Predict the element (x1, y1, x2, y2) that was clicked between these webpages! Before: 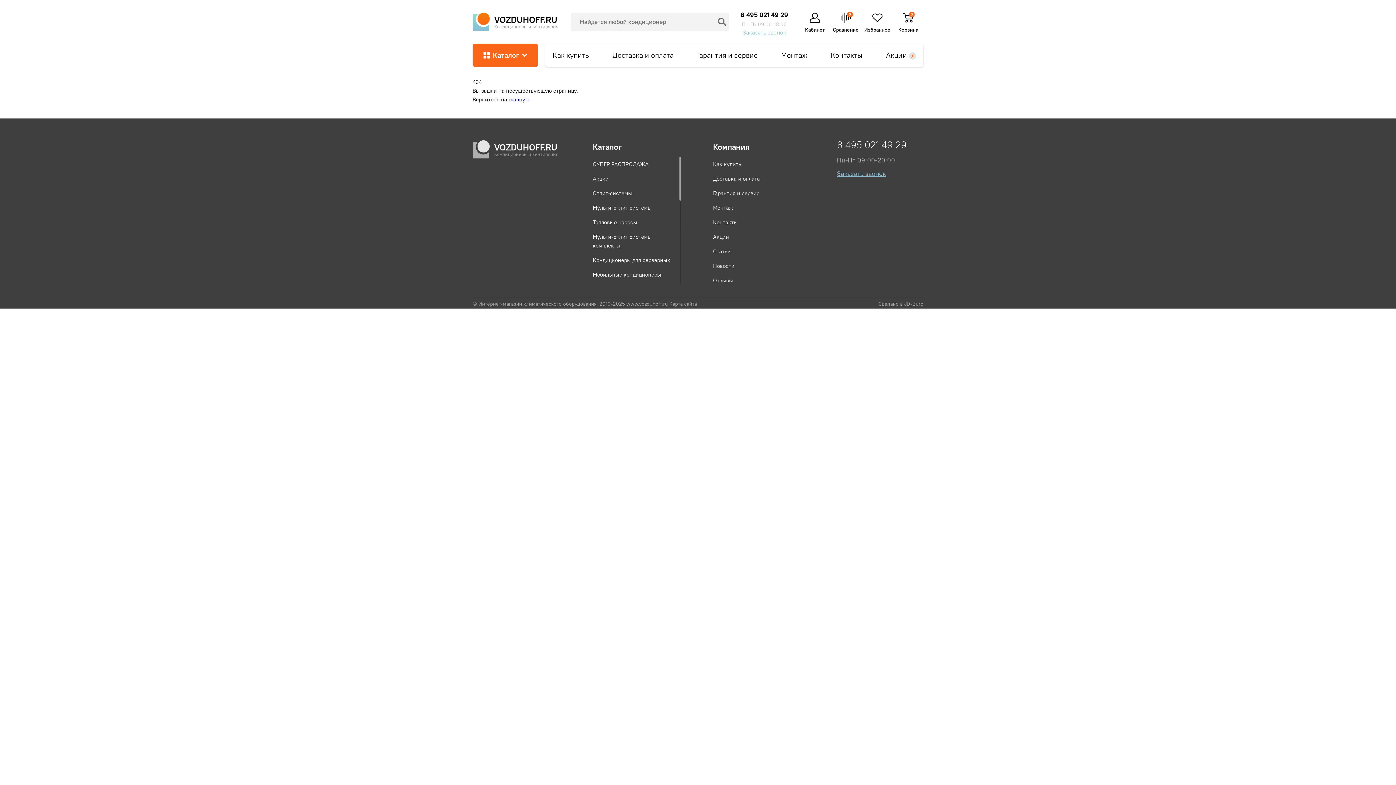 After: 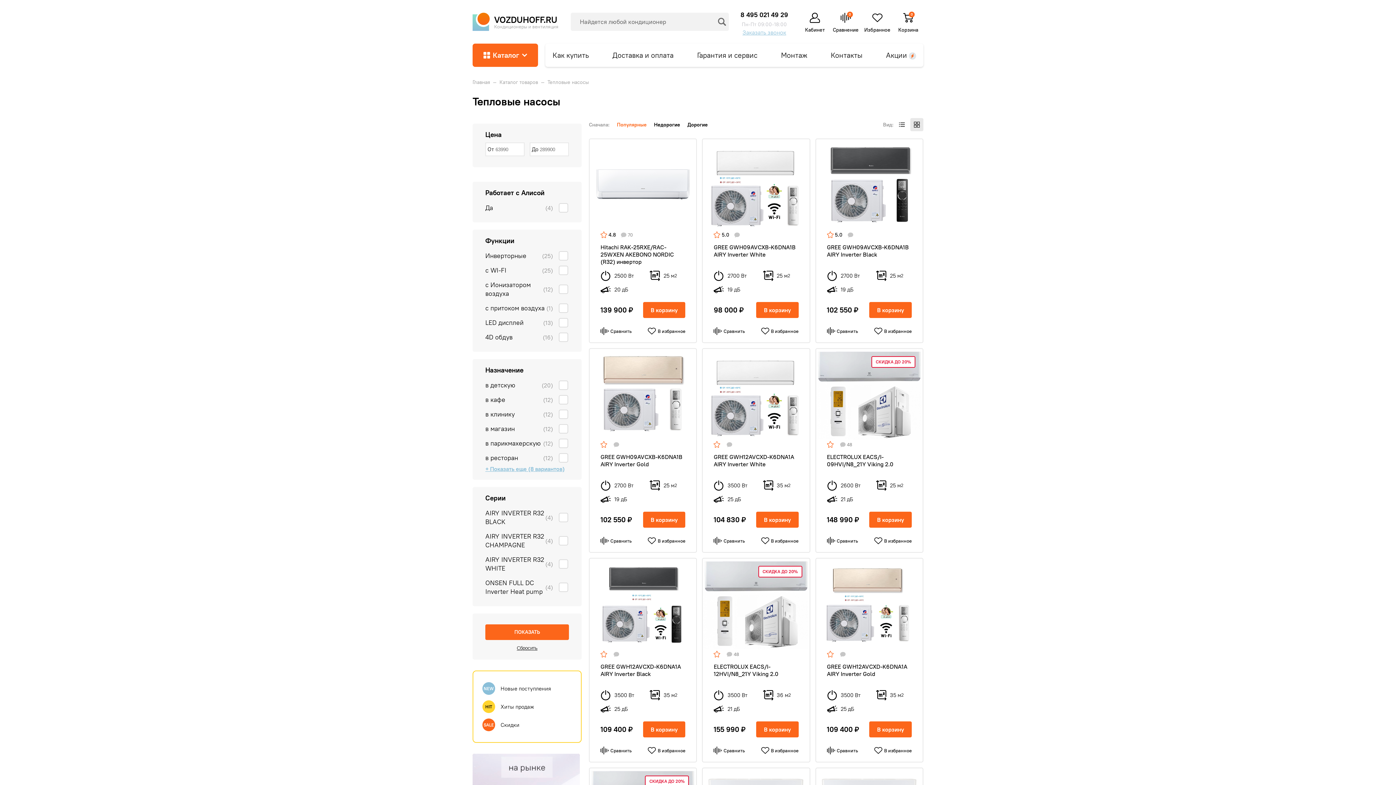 Action: label: Тепловые насосы bbox: (592, 215, 672, 229)